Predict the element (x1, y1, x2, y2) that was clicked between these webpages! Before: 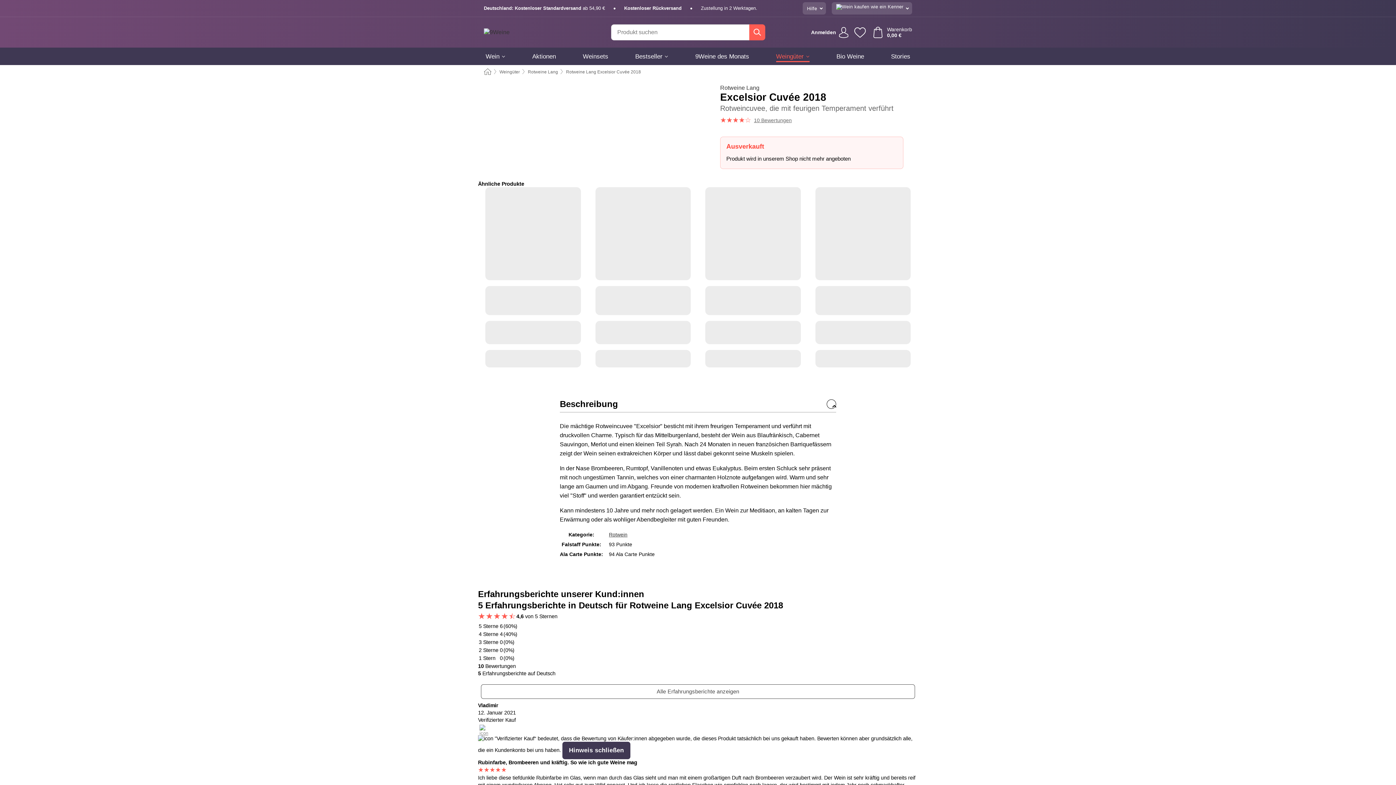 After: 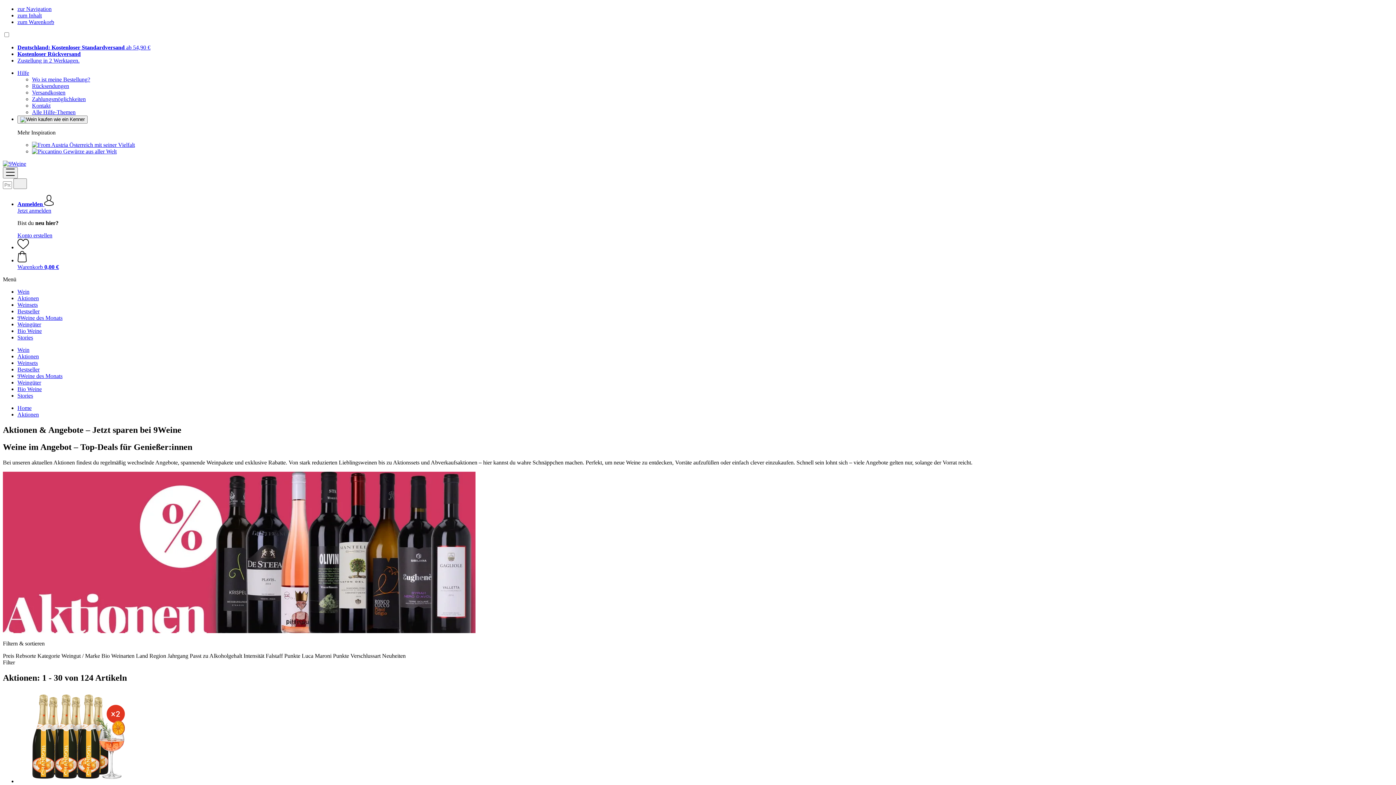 Action: label: Aktionen bbox: (532, 47, 556, 65)